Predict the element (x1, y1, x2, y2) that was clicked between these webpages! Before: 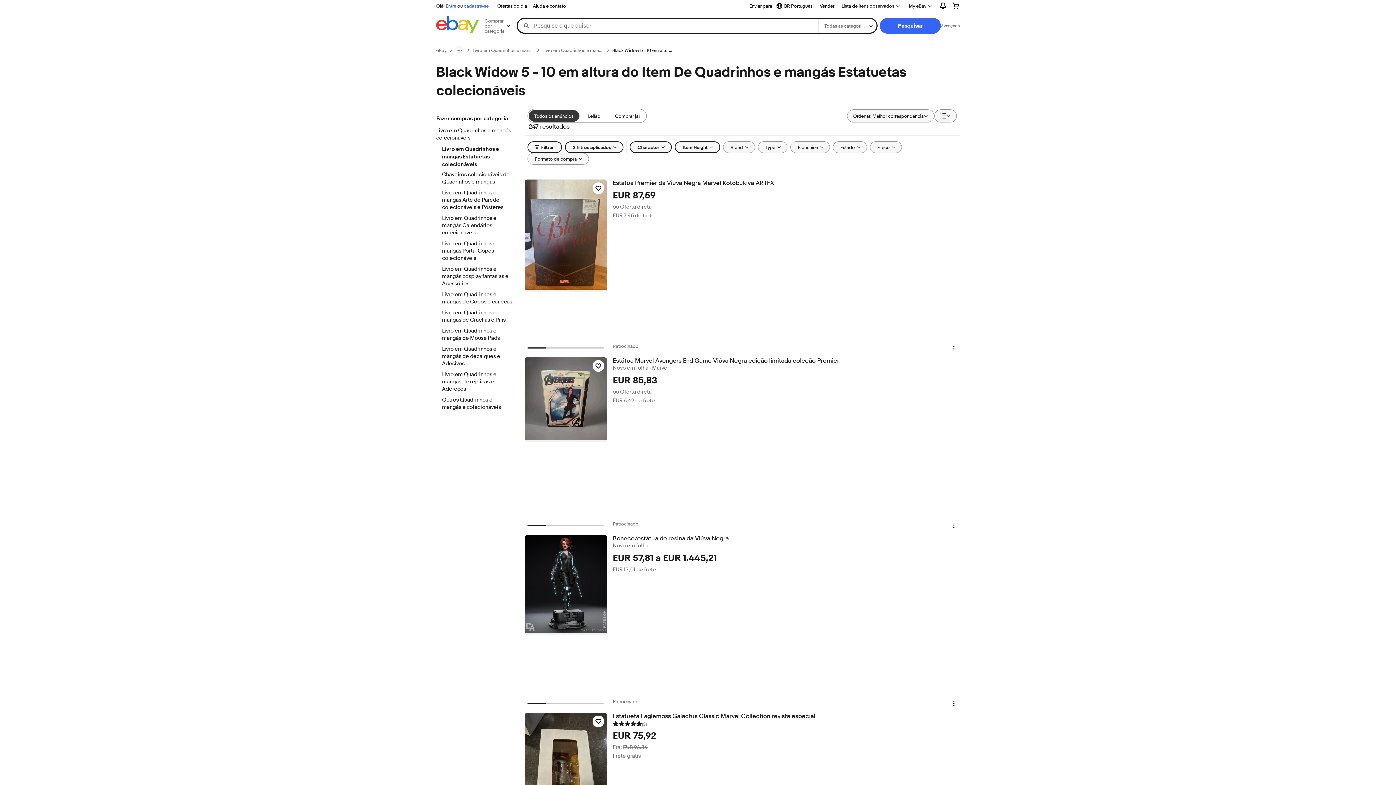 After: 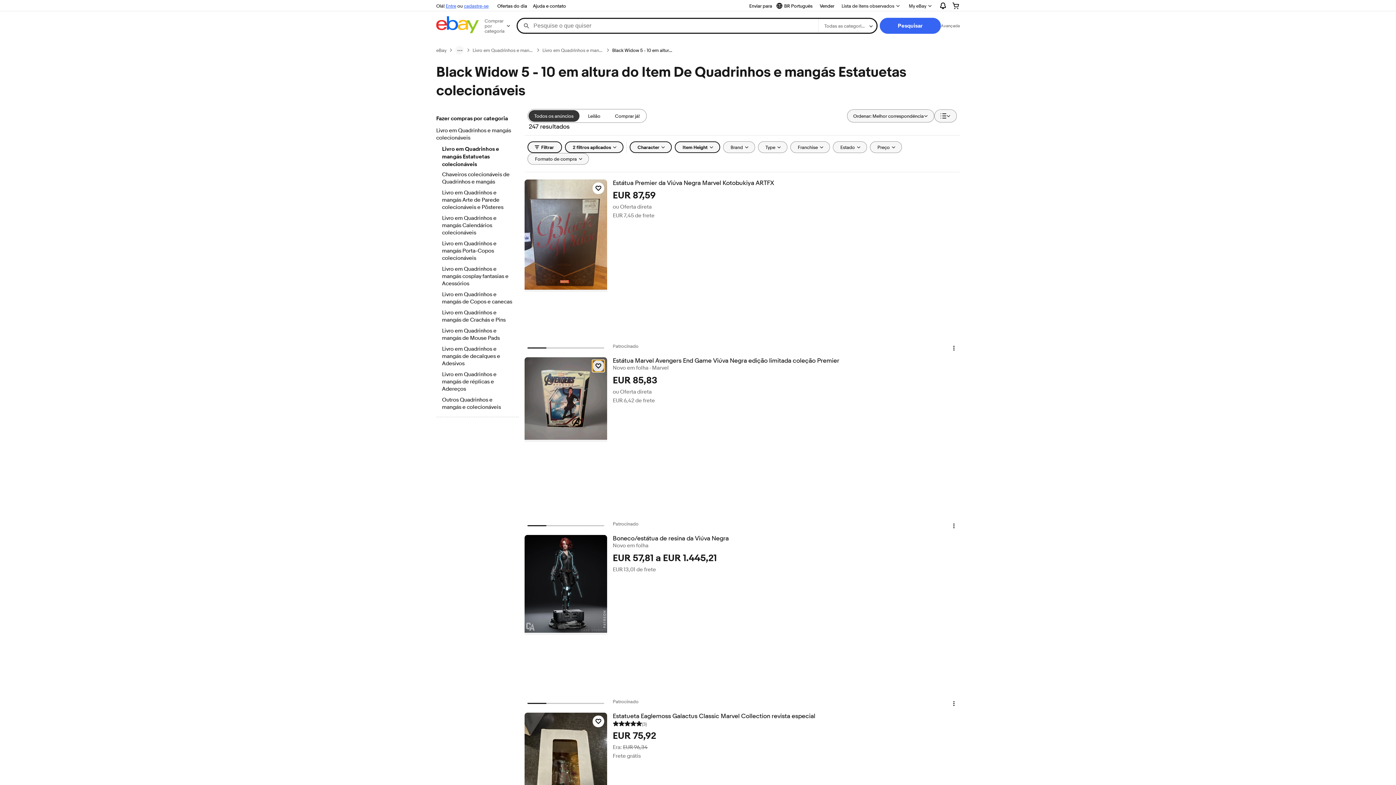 Action: bbox: (592, 360, 604, 372) label: Clique para observar o item: Estátua Marvel Avengers End Game Viúva Negra edição limitada coleção Premier